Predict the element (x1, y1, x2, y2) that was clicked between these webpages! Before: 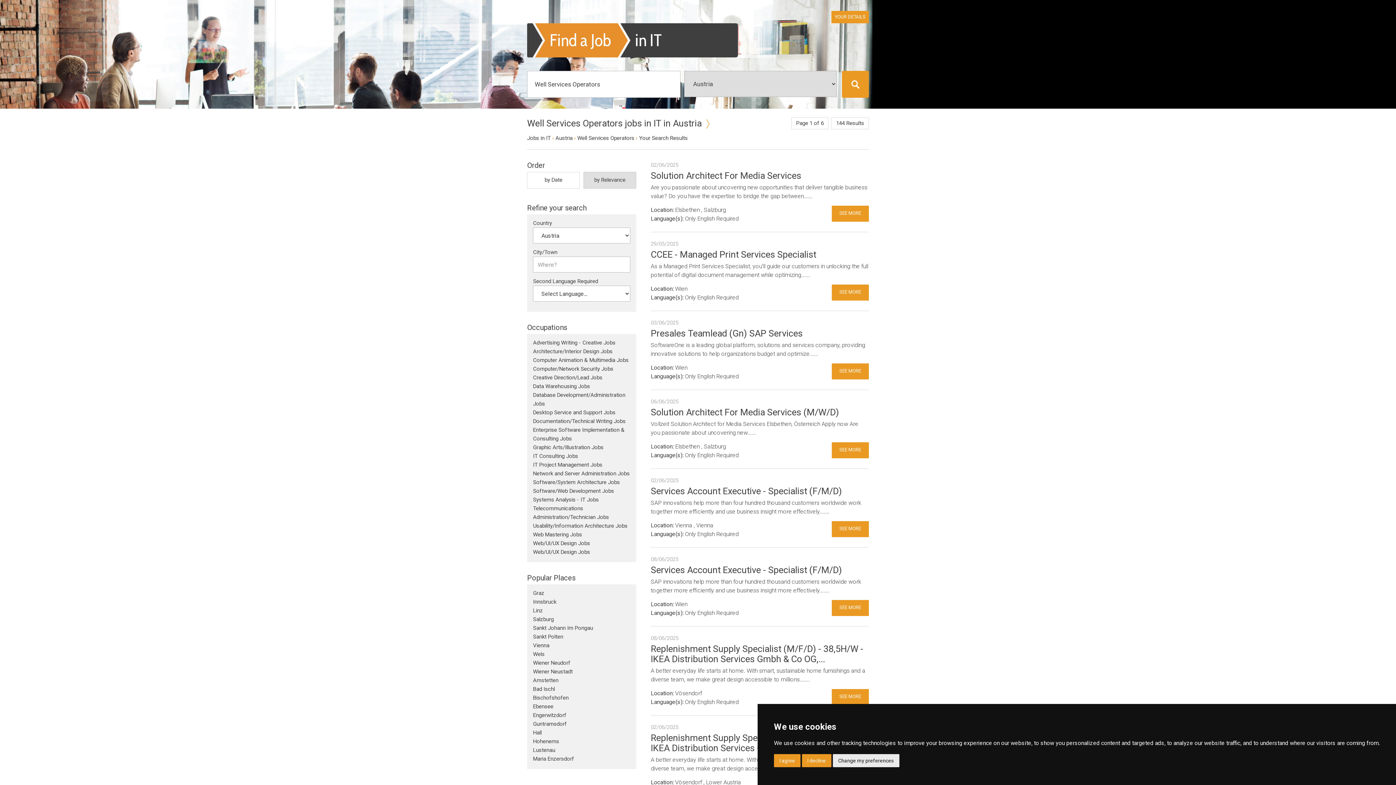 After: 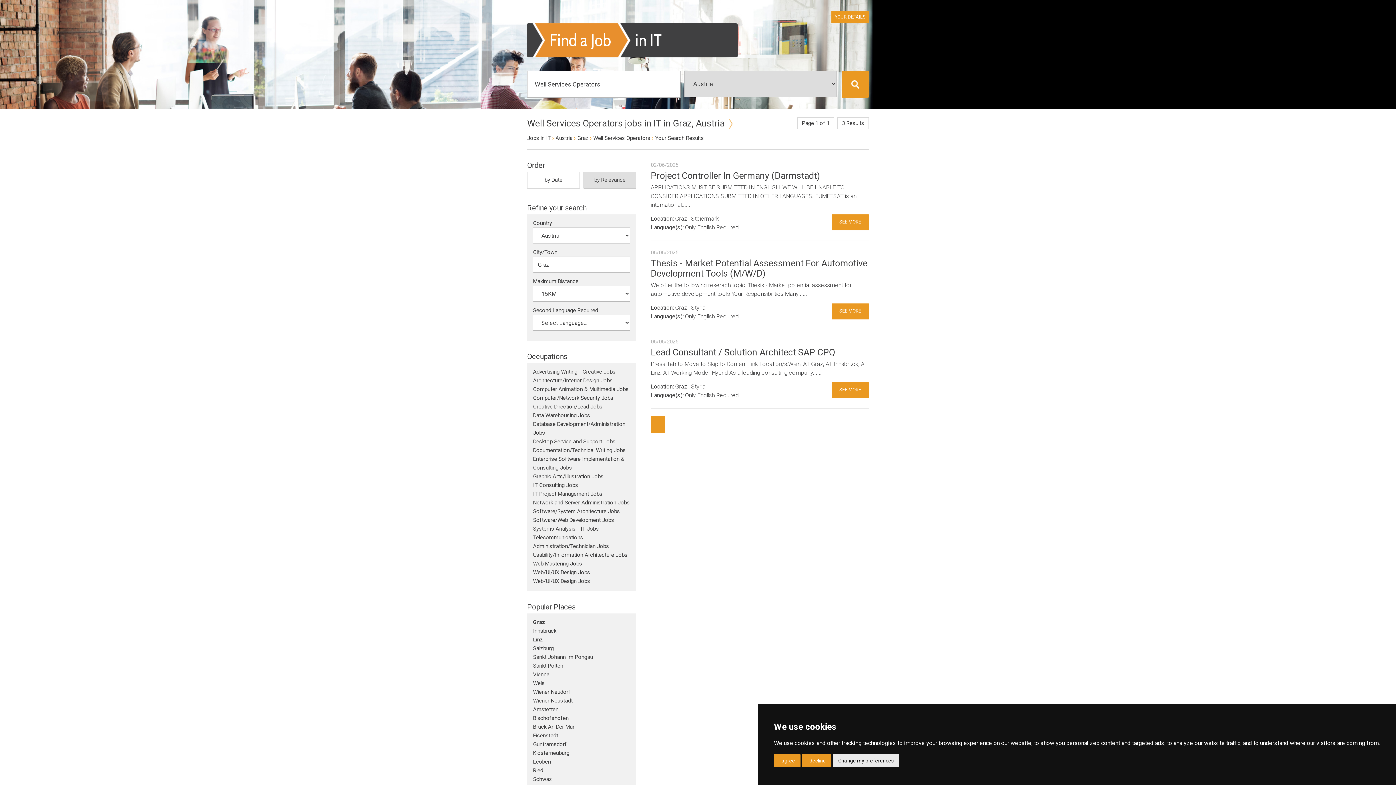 Action: label: Graz bbox: (533, 590, 544, 596)